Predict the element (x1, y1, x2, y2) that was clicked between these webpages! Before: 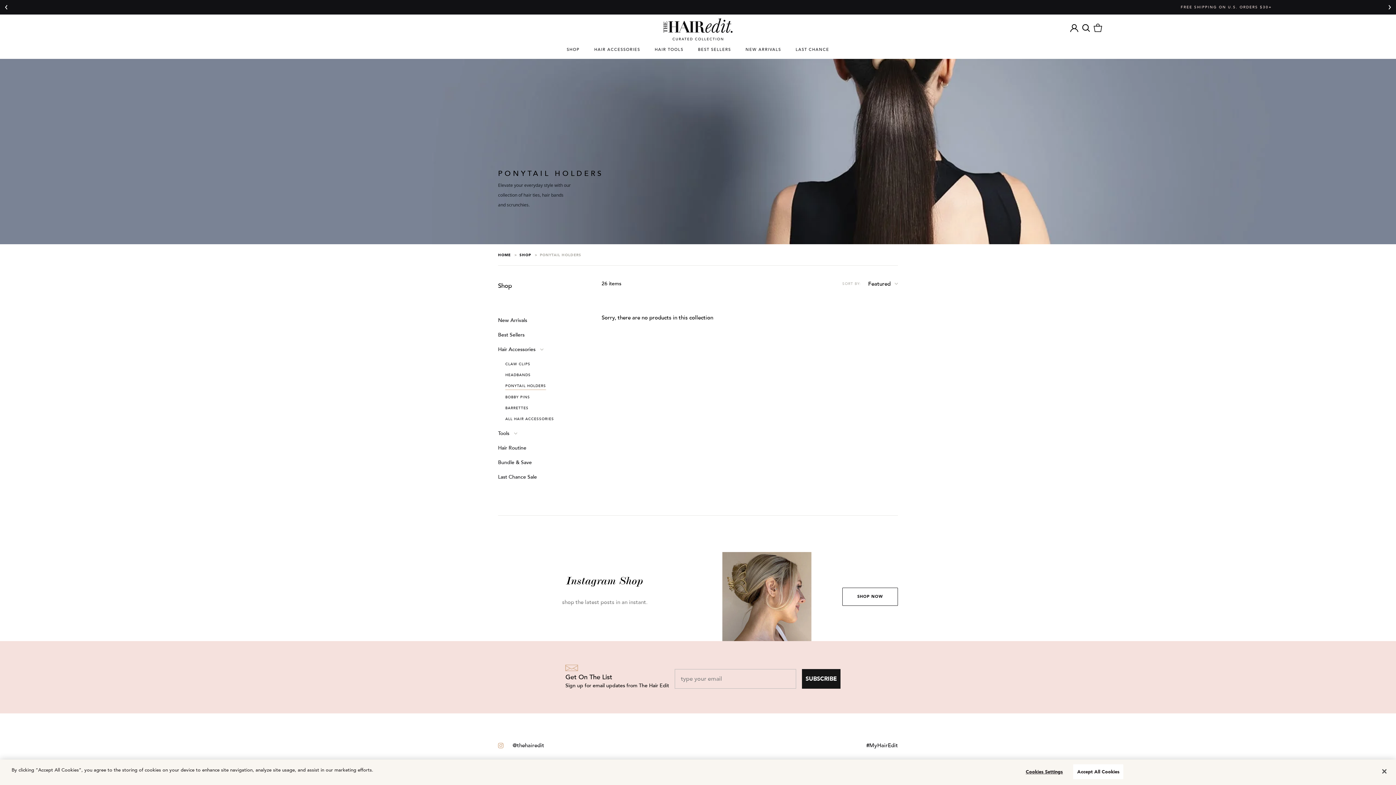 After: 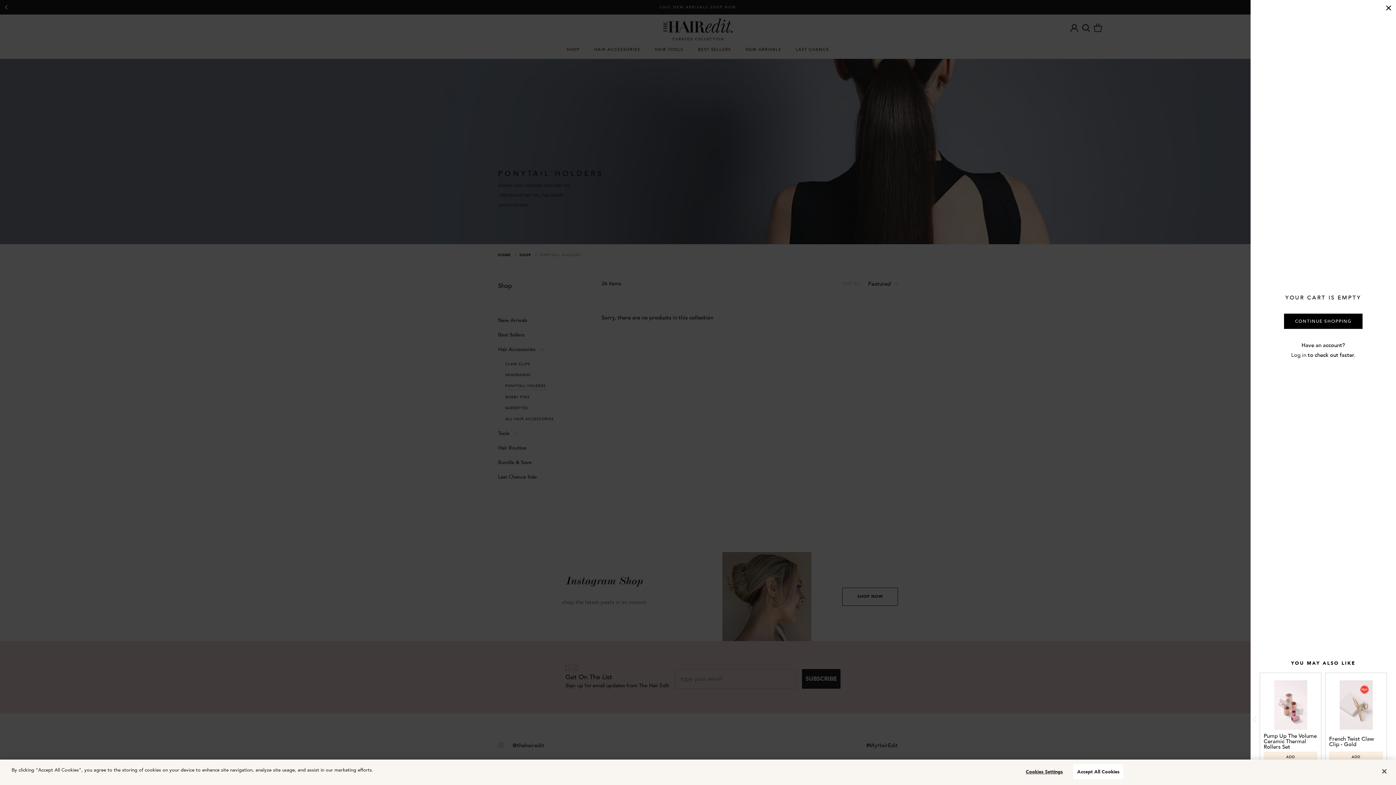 Action: bbox: (1093, 23, 1103, 31)